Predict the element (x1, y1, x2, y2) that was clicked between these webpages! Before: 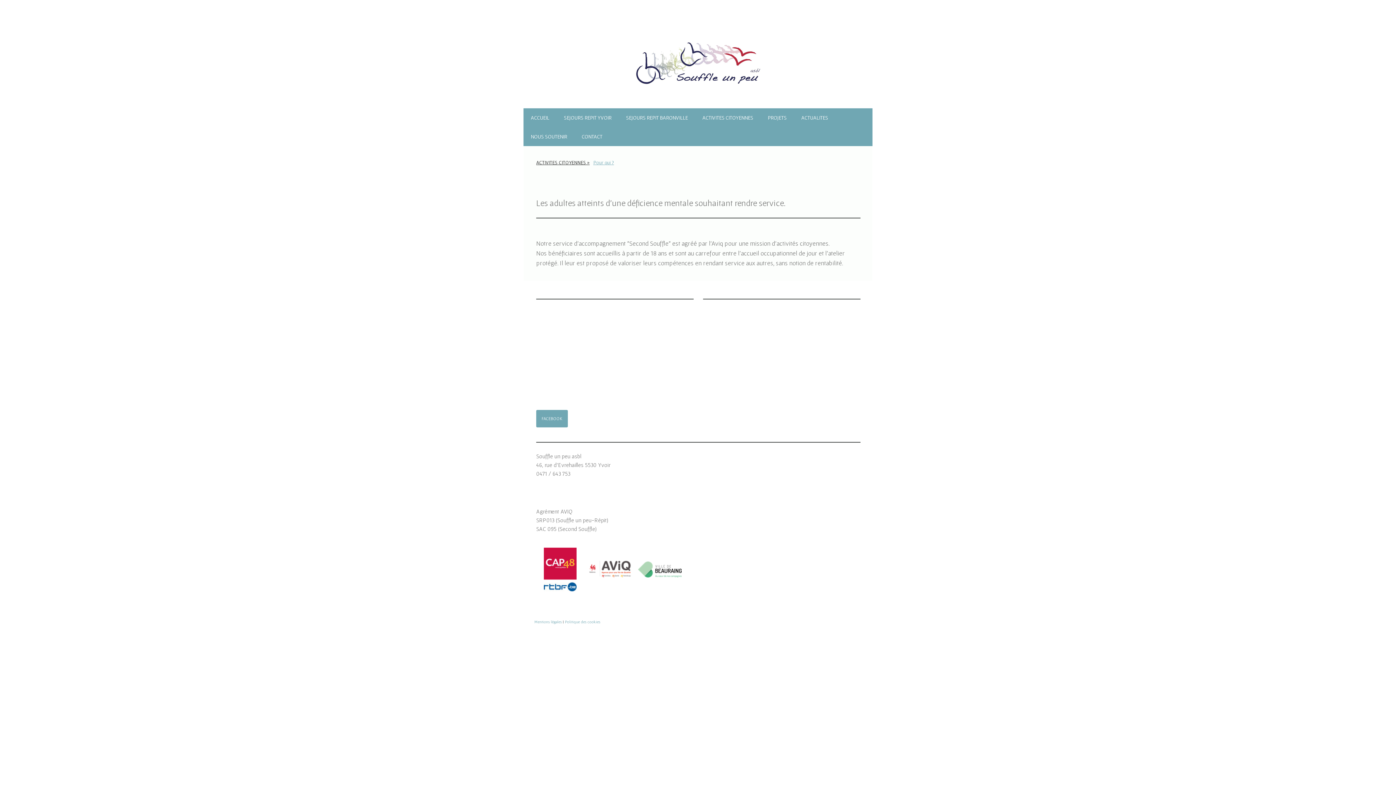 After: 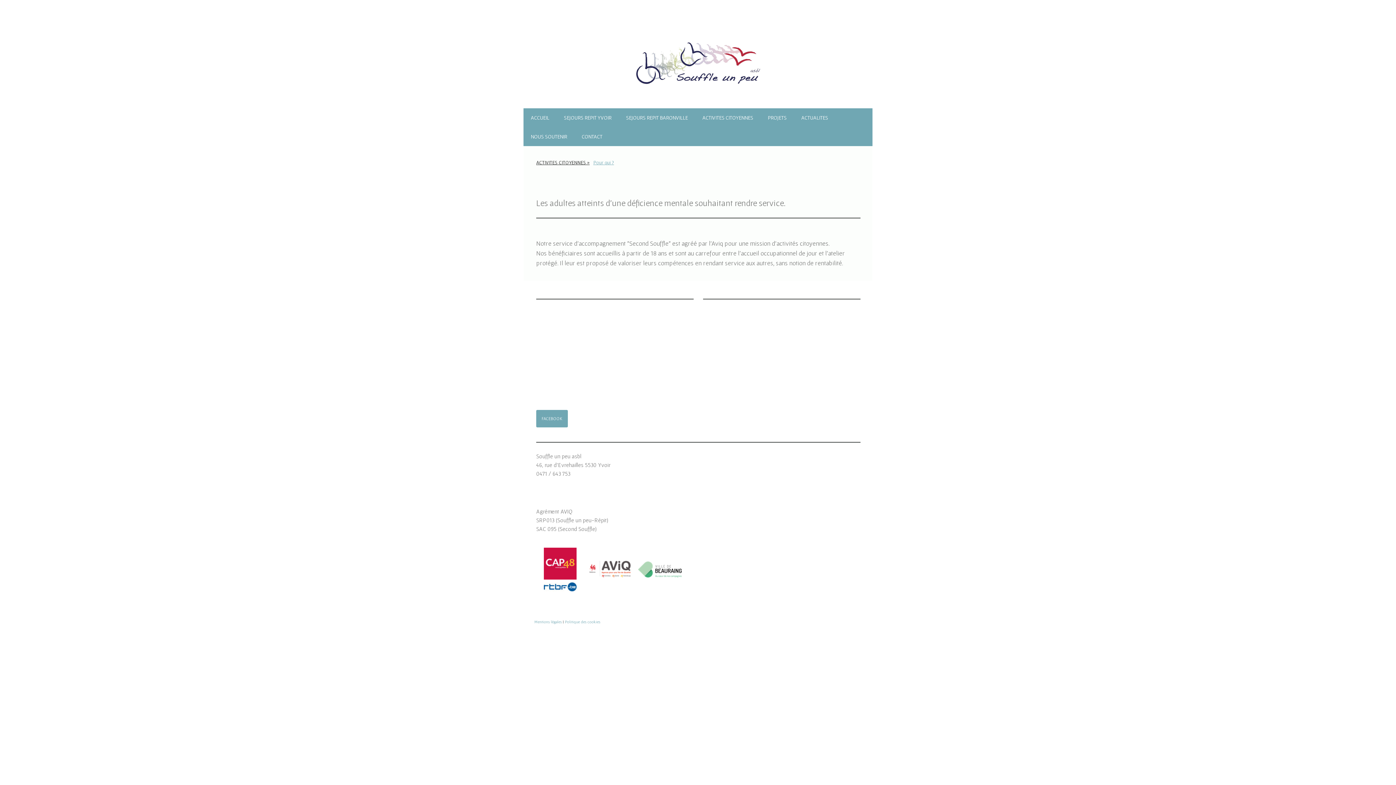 Action: bbox: (588, 564, 632, 572)